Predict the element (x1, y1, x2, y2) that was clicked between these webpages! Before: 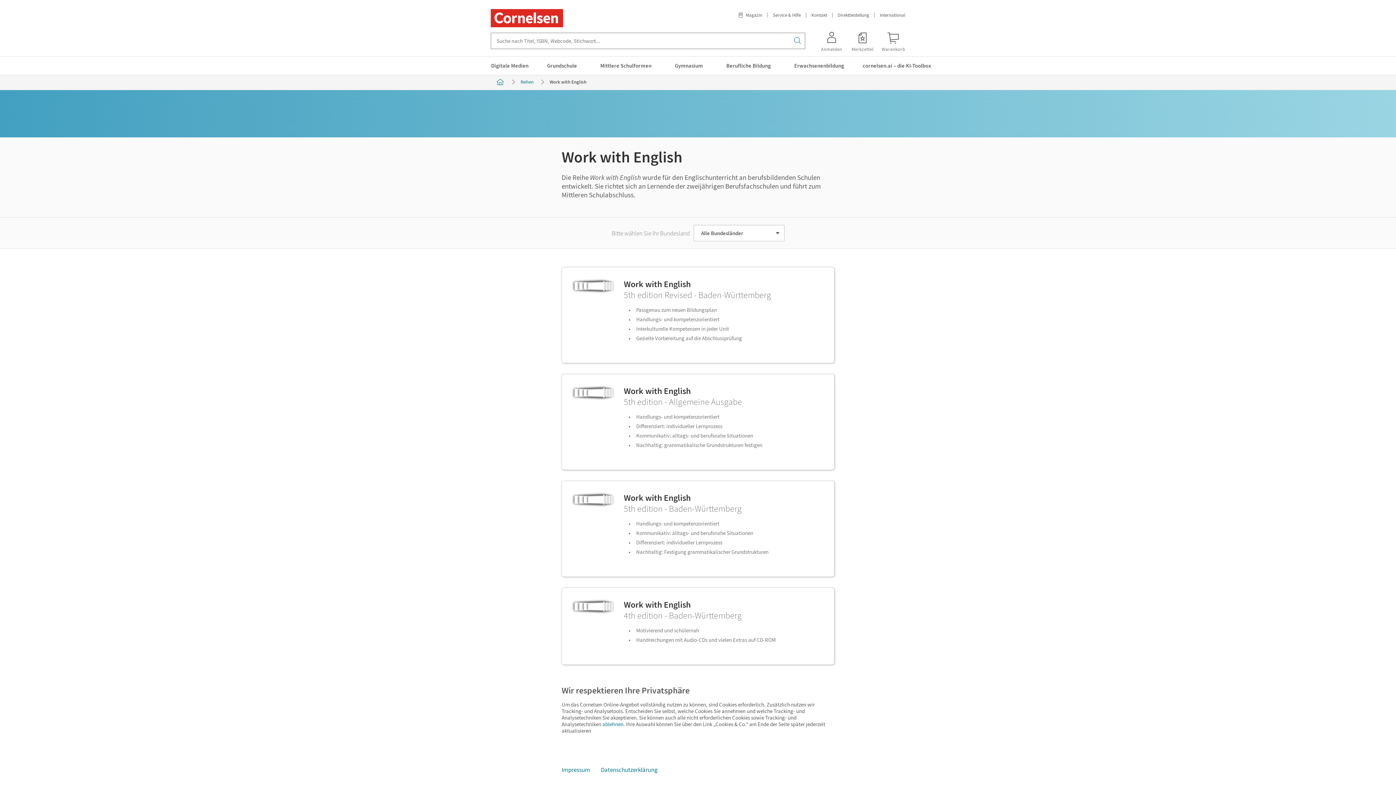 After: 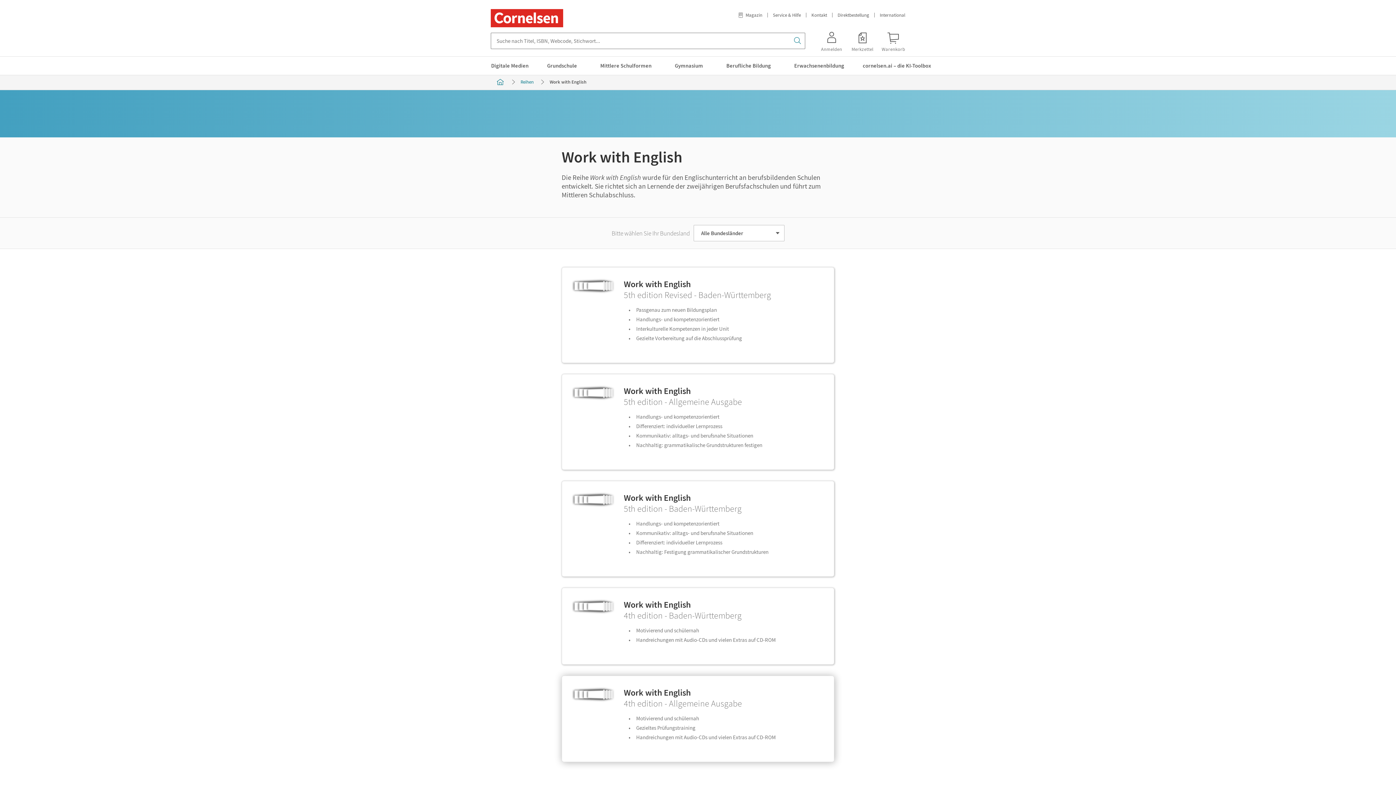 Action: label: ablehnen bbox: (600, 718, 625, 730)